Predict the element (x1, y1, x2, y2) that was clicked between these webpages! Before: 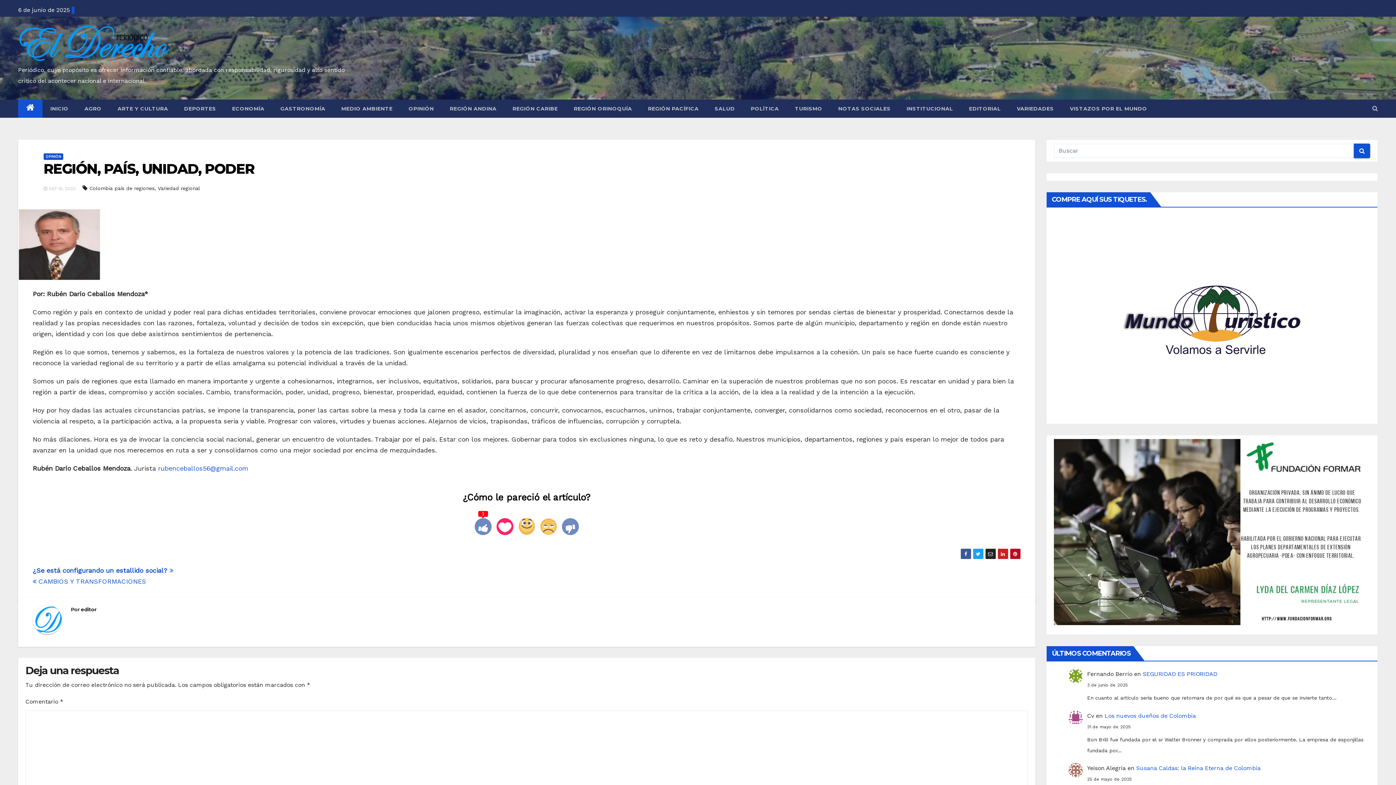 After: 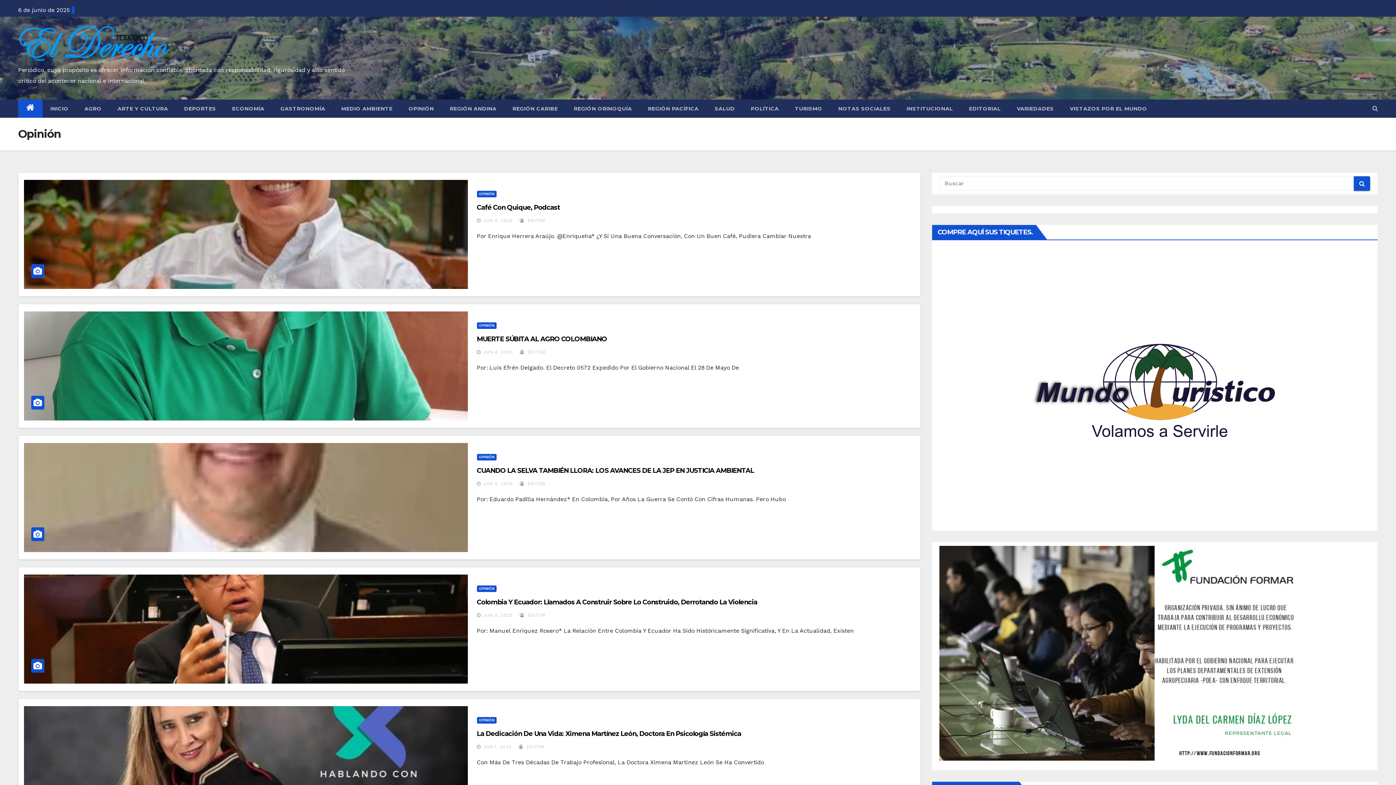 Action: bbox: (43, 153, 63, 160) label: OPINIÓN